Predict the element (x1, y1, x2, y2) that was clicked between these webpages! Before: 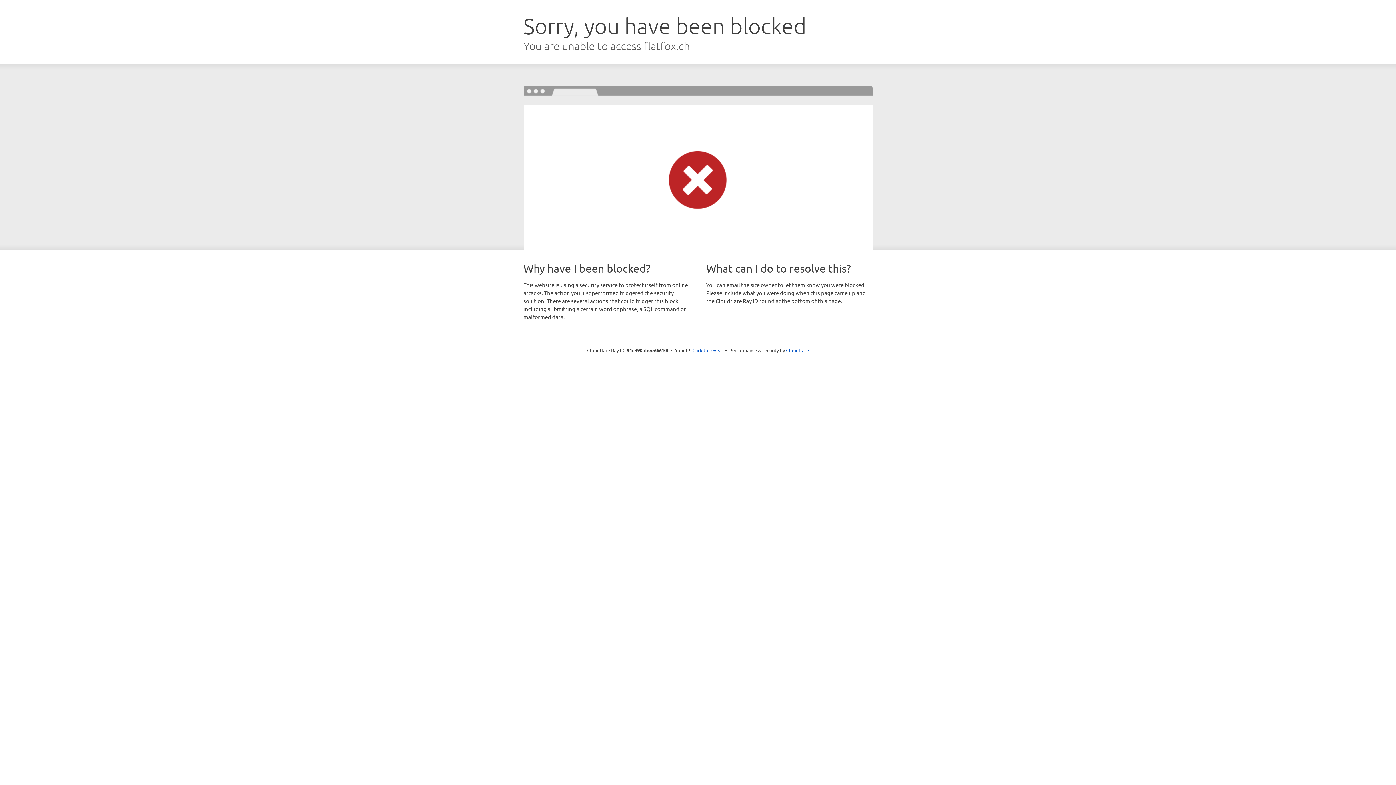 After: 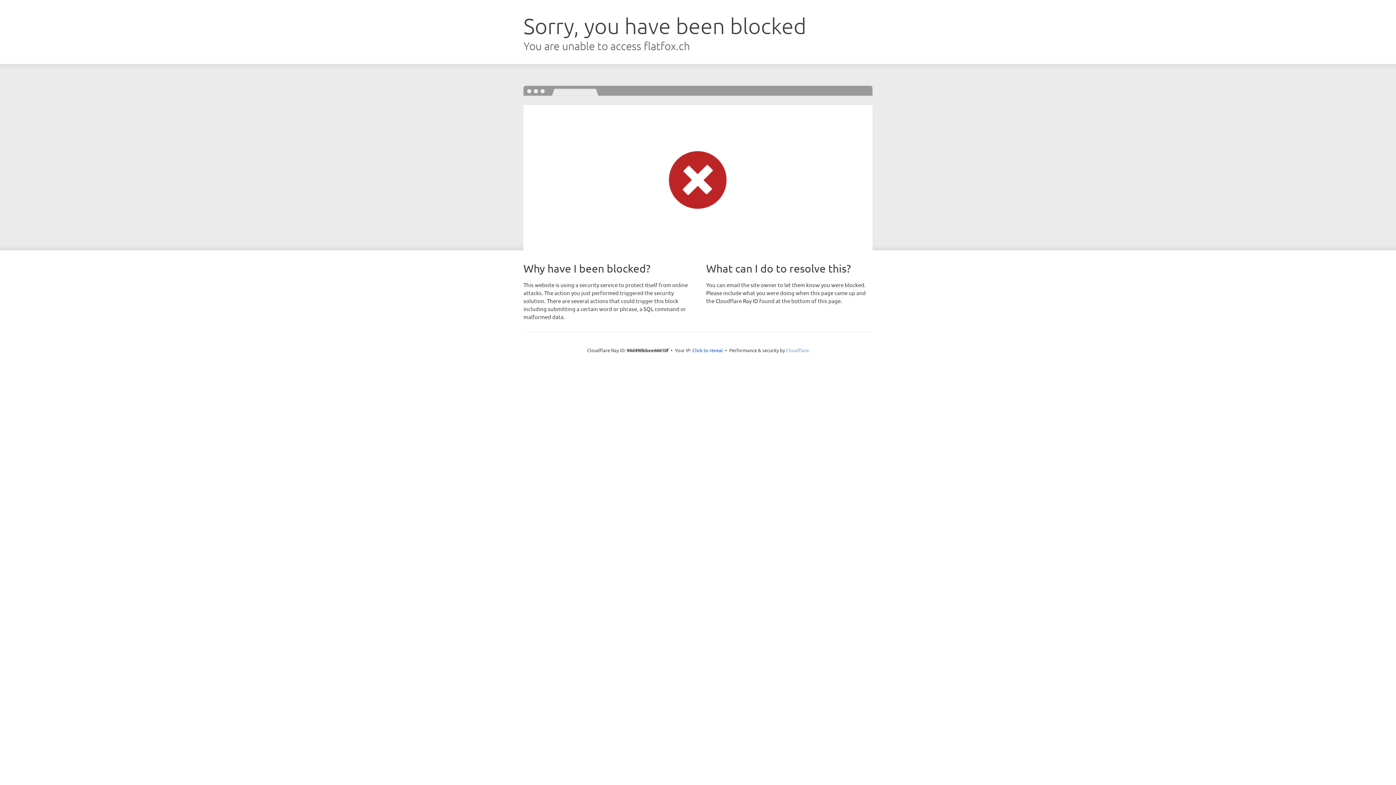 Action: label: Cloudflare bbox: (786, 347, 809, 353)